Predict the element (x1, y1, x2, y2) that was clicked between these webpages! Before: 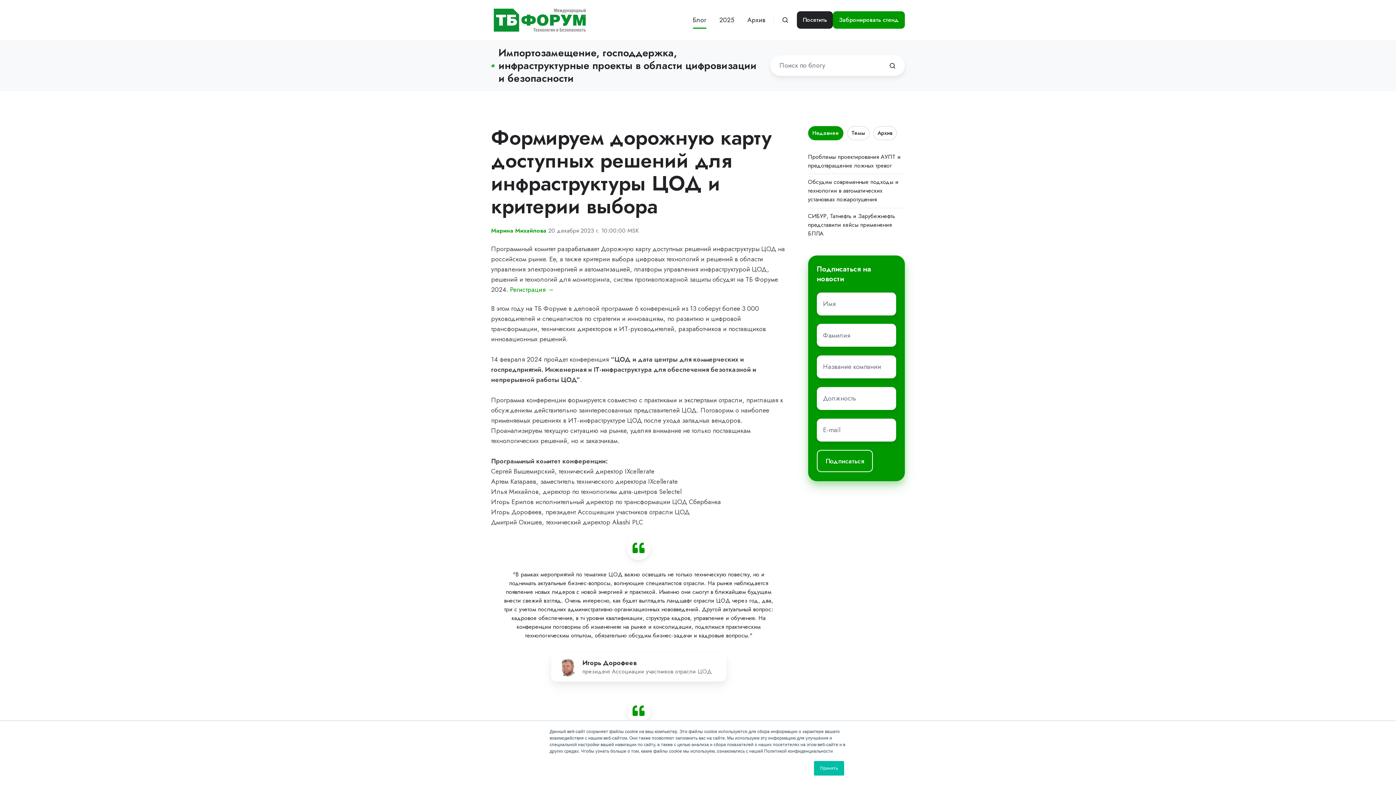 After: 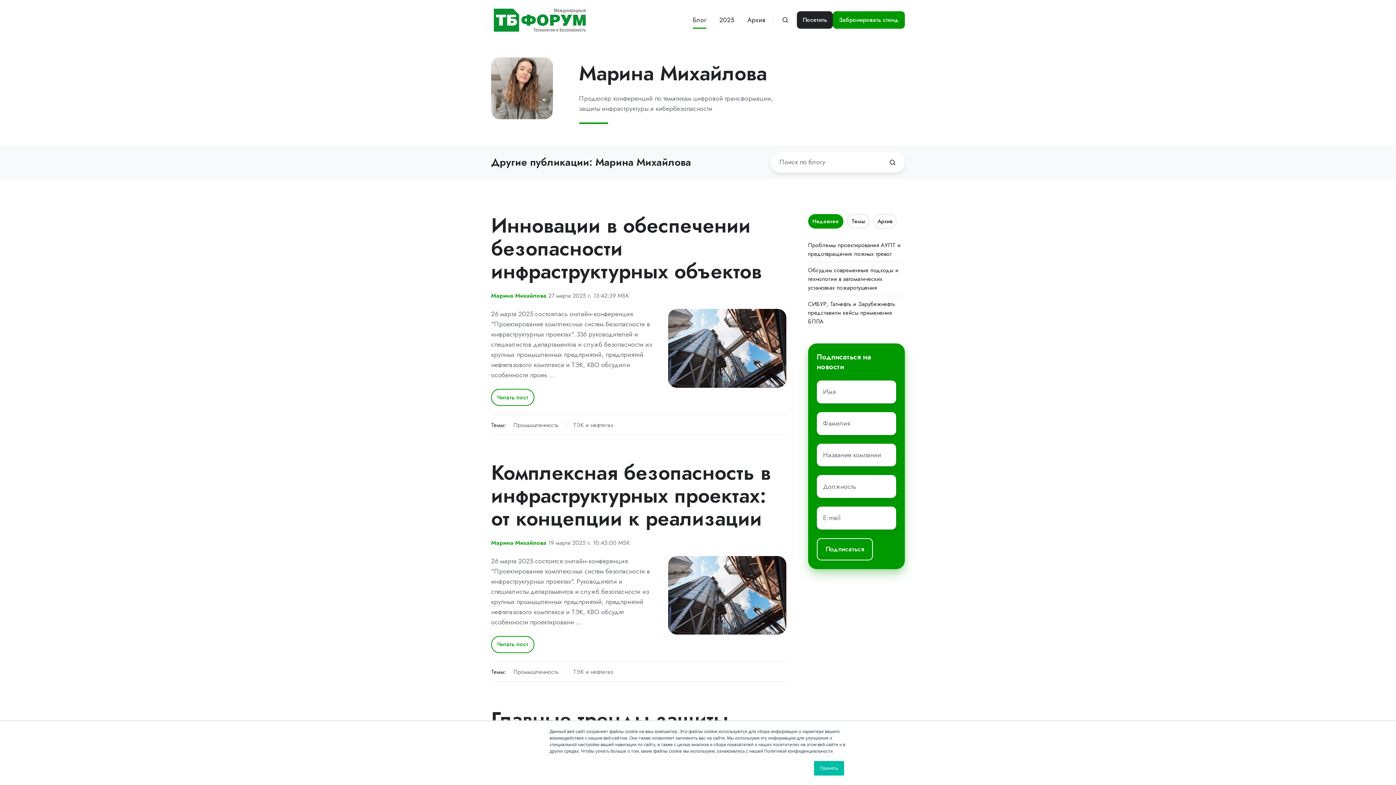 Action: label: Марина Михайлова bbox: (491, 226, 546, 234)